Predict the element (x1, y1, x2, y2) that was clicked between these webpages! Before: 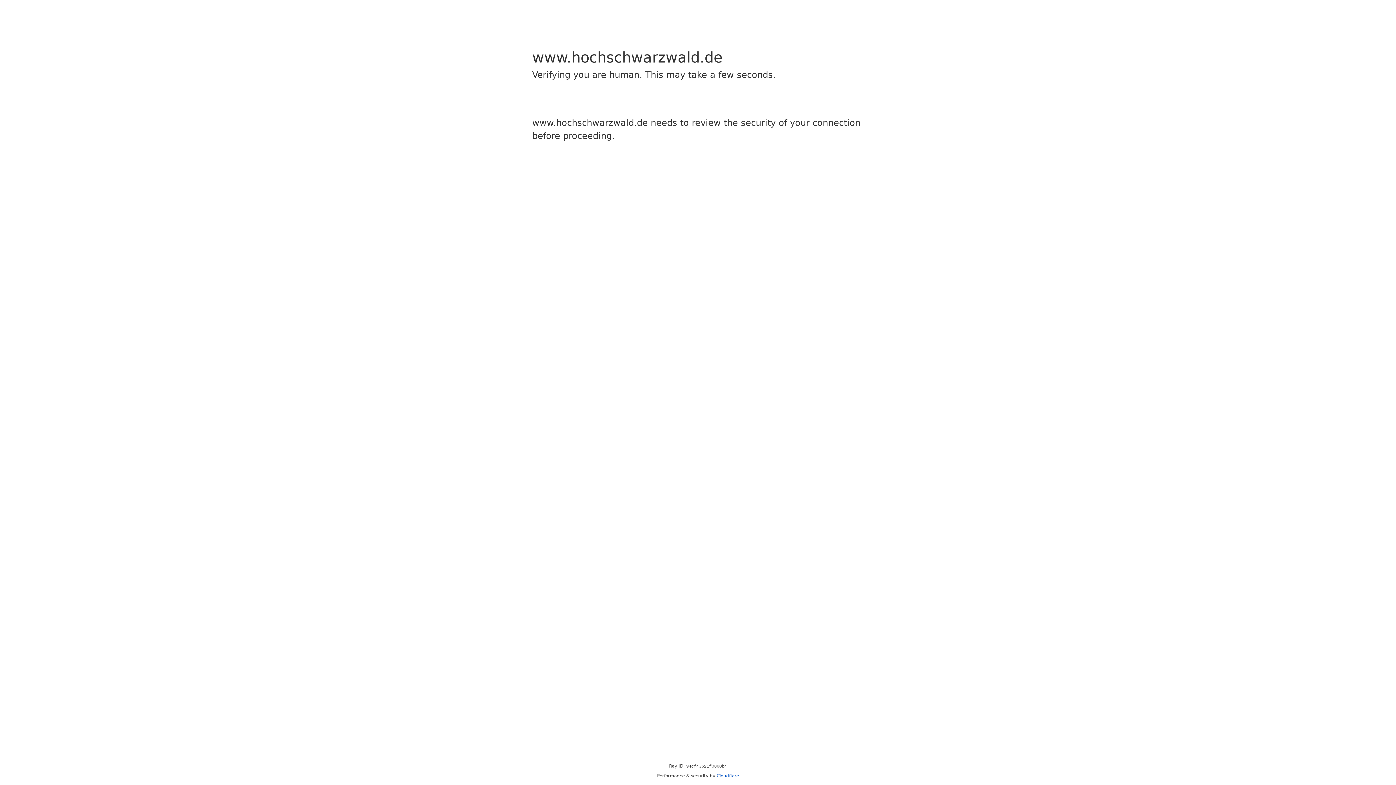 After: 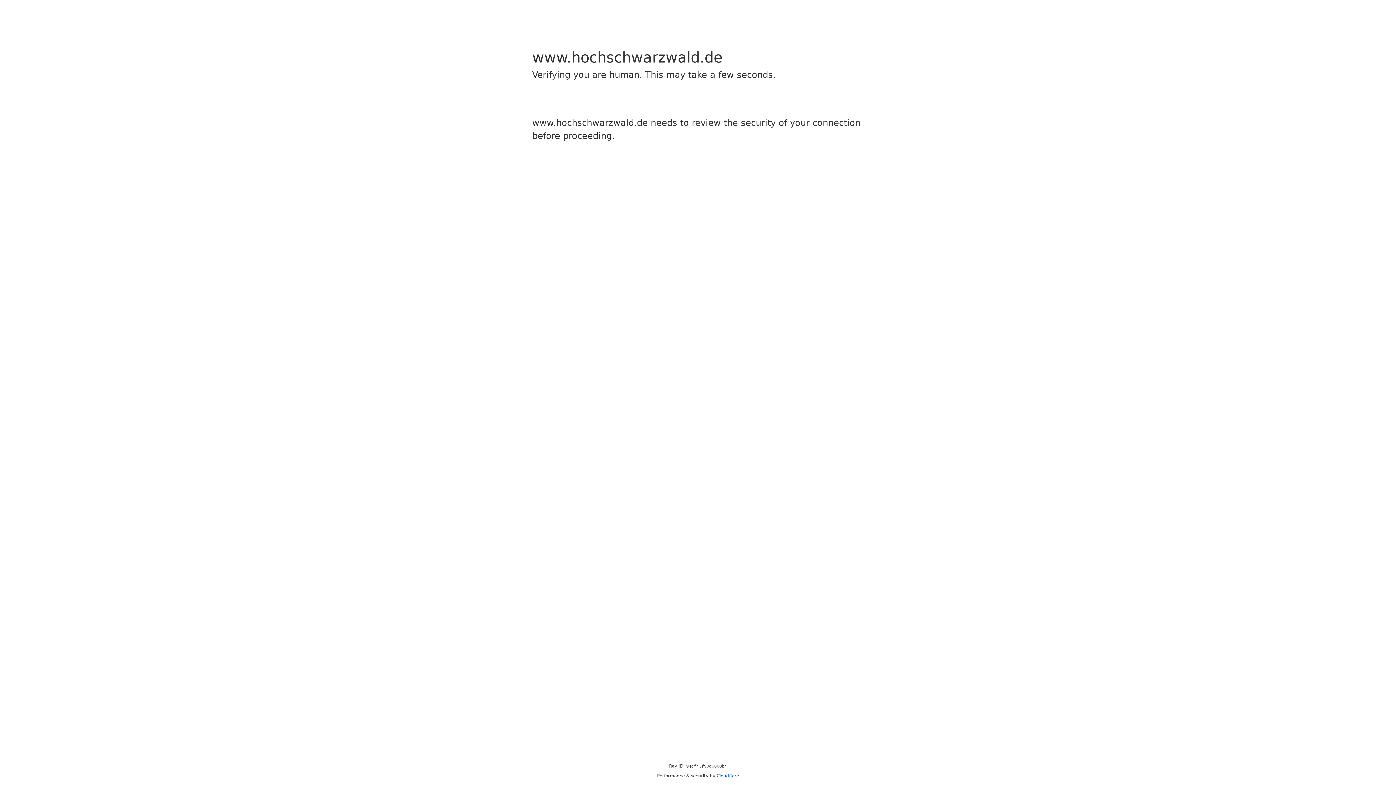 Action: bbox: (716, 773, 739, 778) label: Cloudflare